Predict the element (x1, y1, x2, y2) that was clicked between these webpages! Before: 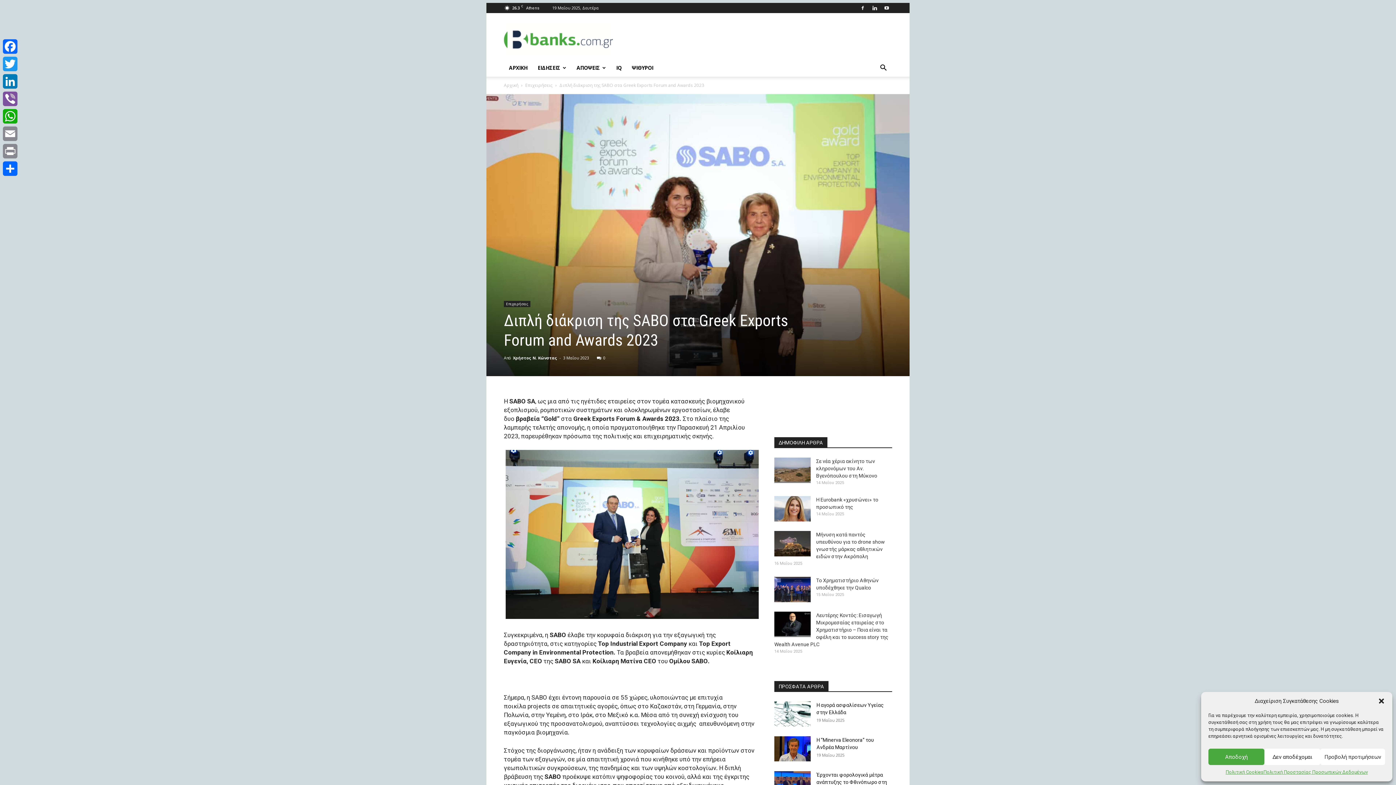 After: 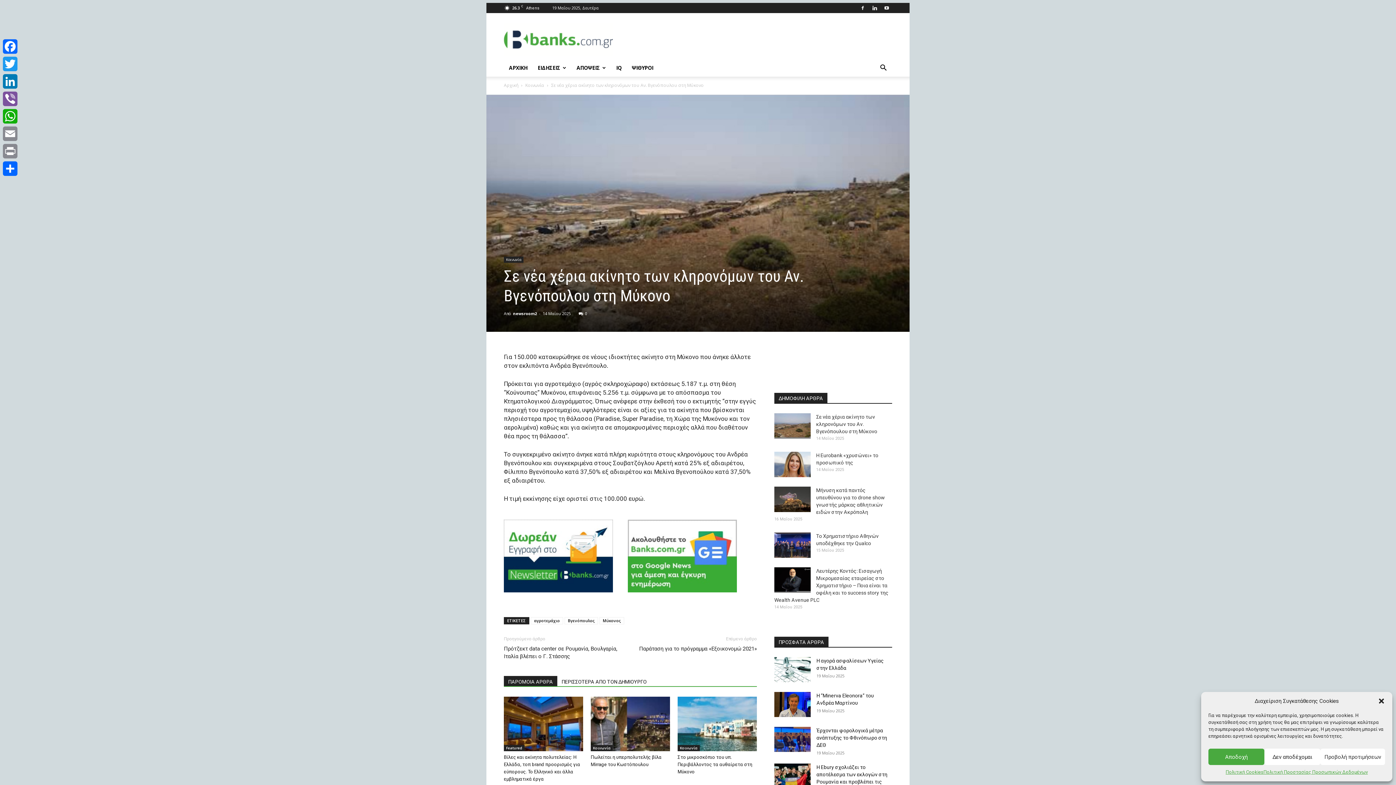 Action: bbox: (816, 458, 877, 479) label: Σε νέα χέρια ακίνητο των κληρονόμων του Αν. Βγενόπουλου στη Μύκονο